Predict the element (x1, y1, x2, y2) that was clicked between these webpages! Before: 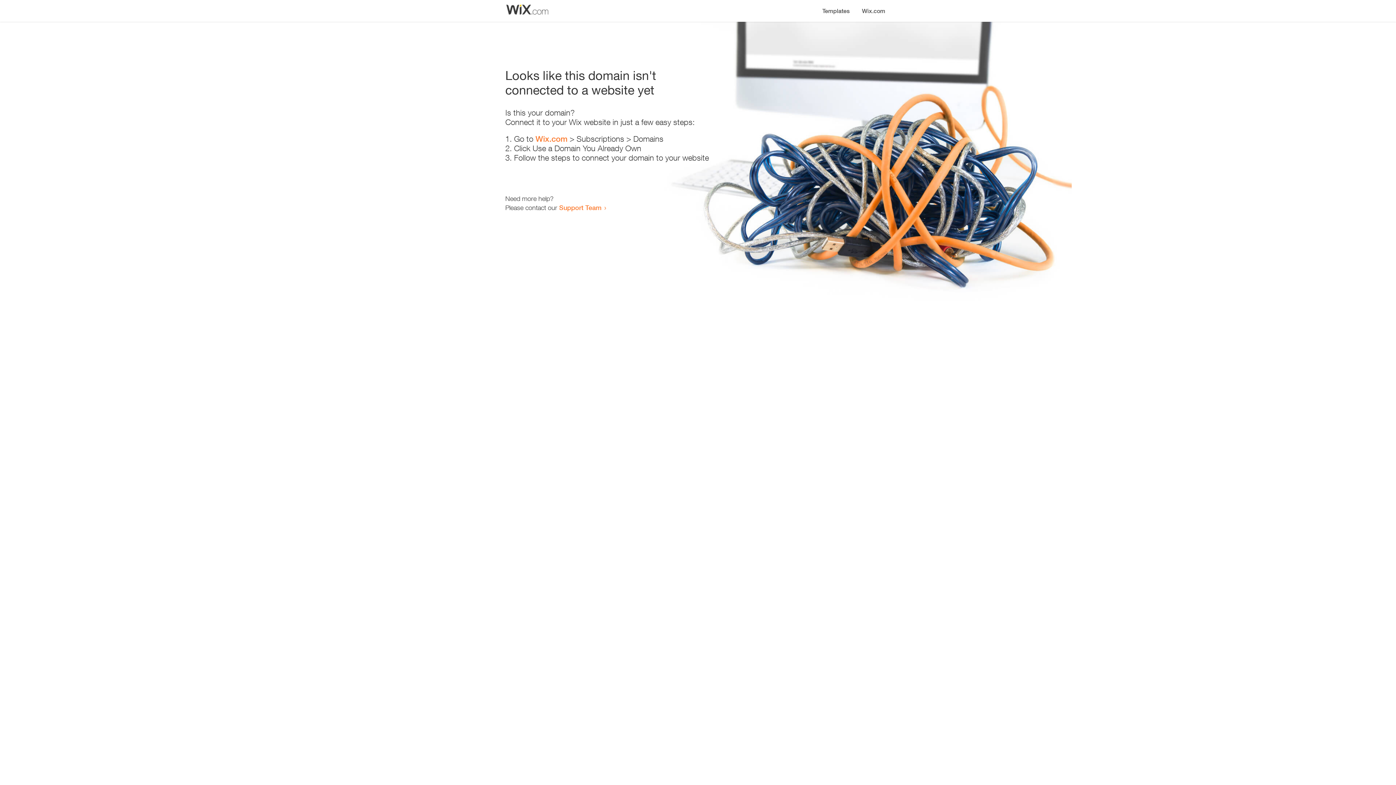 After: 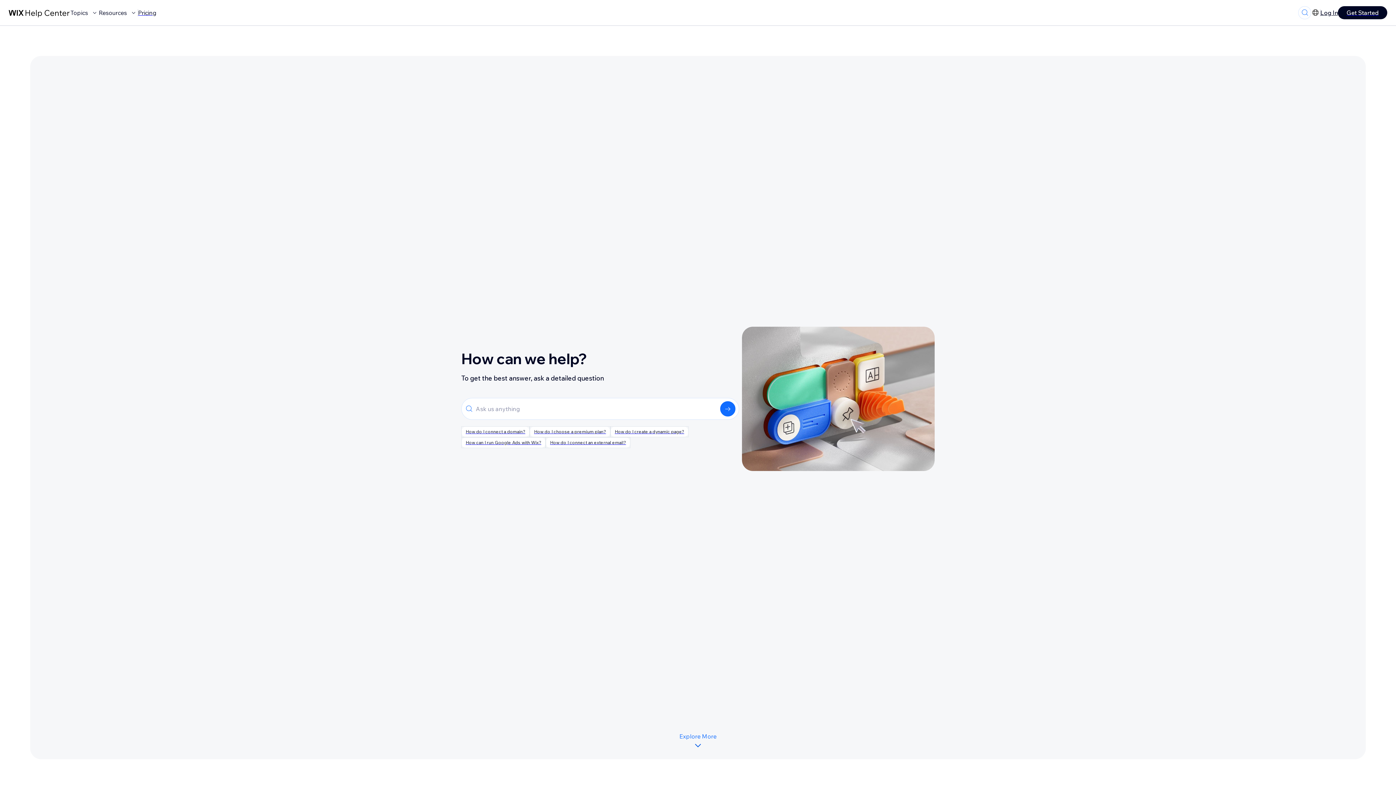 Action: bbox: (559, 203, 601, 211) label: Support Team